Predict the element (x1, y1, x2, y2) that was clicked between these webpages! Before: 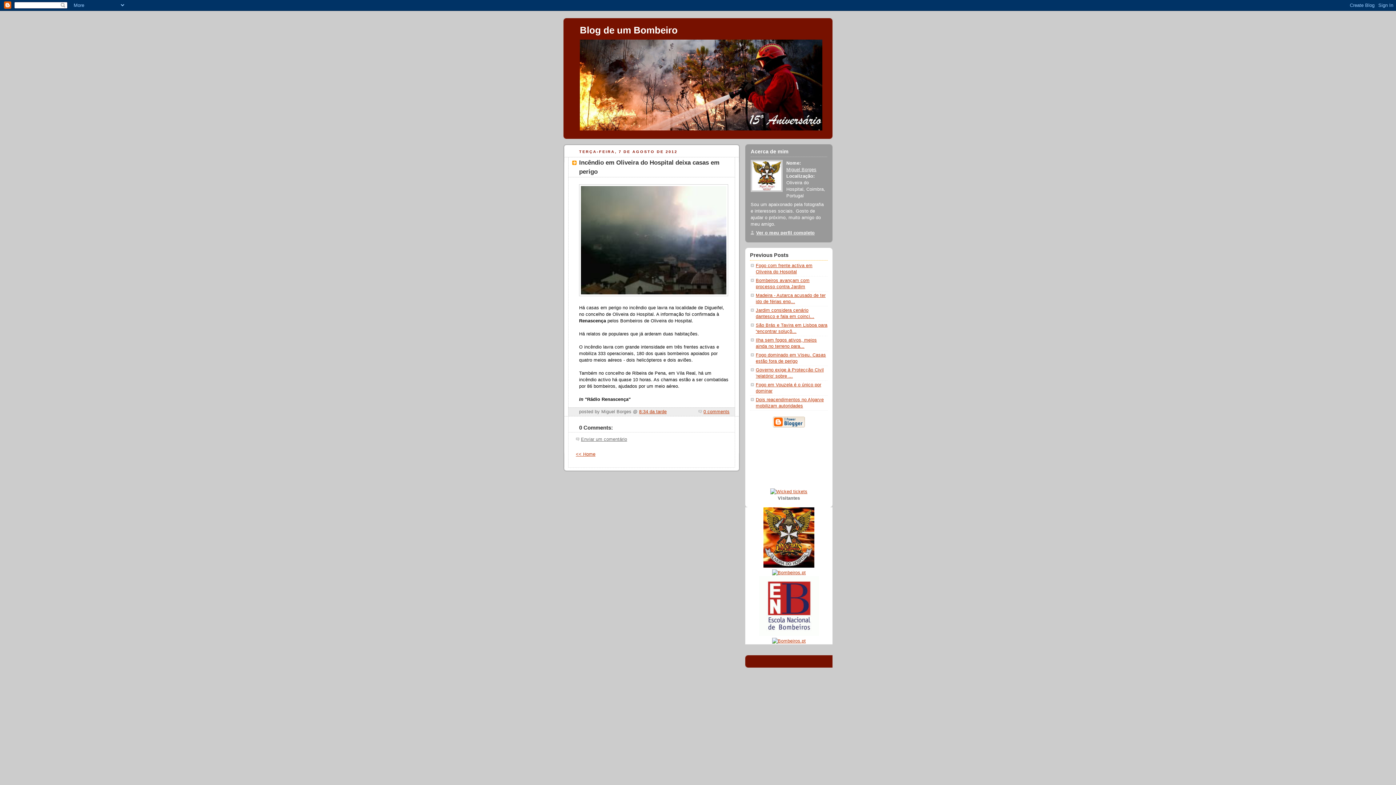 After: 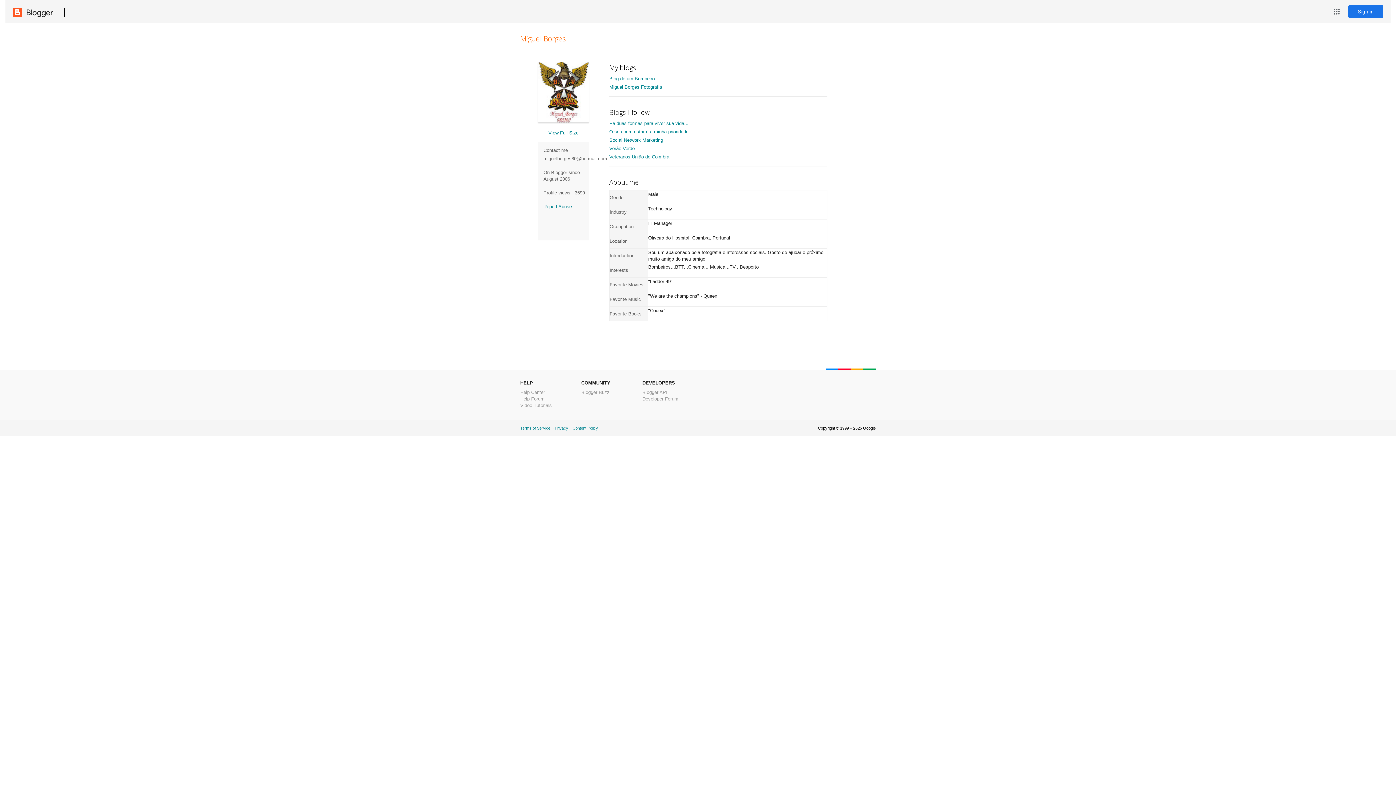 Action: bbox: (750, 230, 814, 235) label: Ver o meu perfil completo